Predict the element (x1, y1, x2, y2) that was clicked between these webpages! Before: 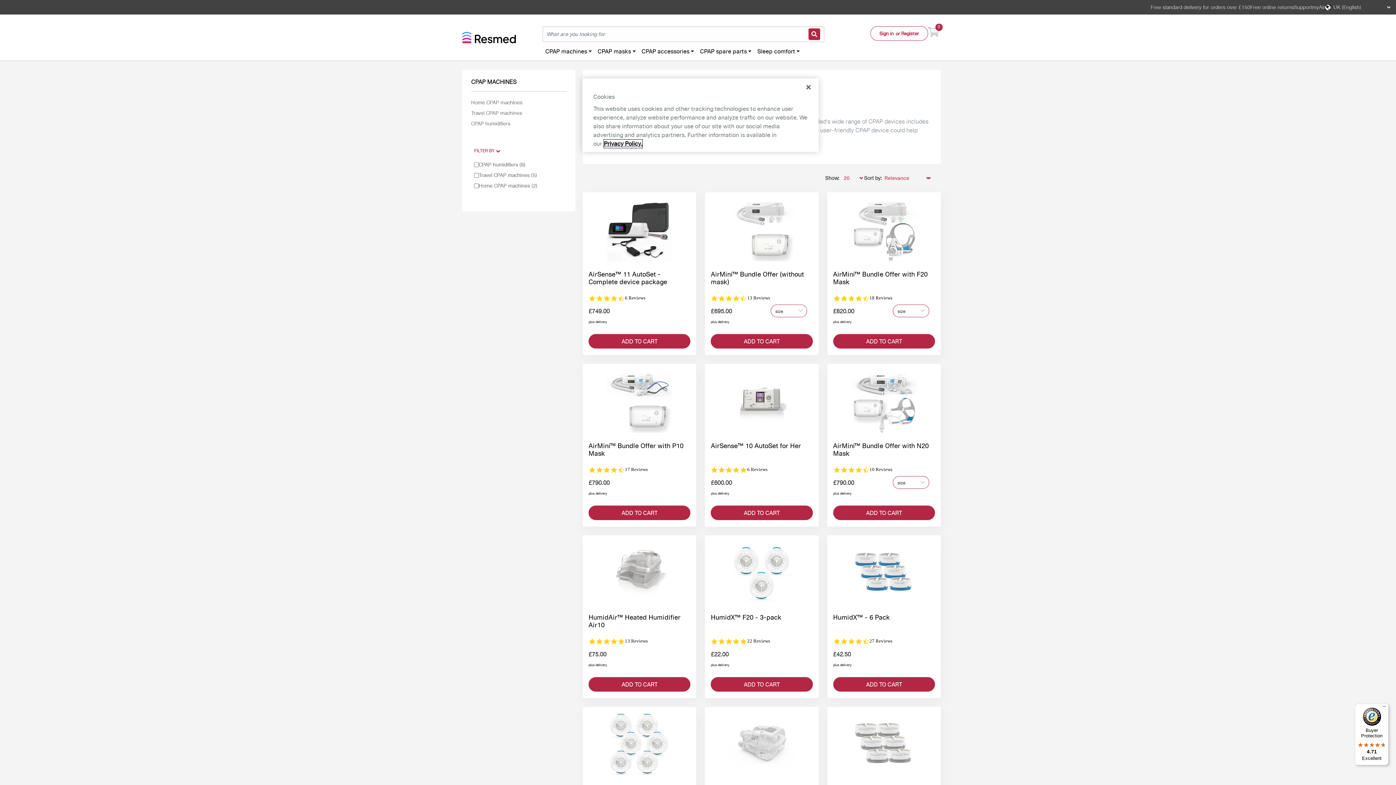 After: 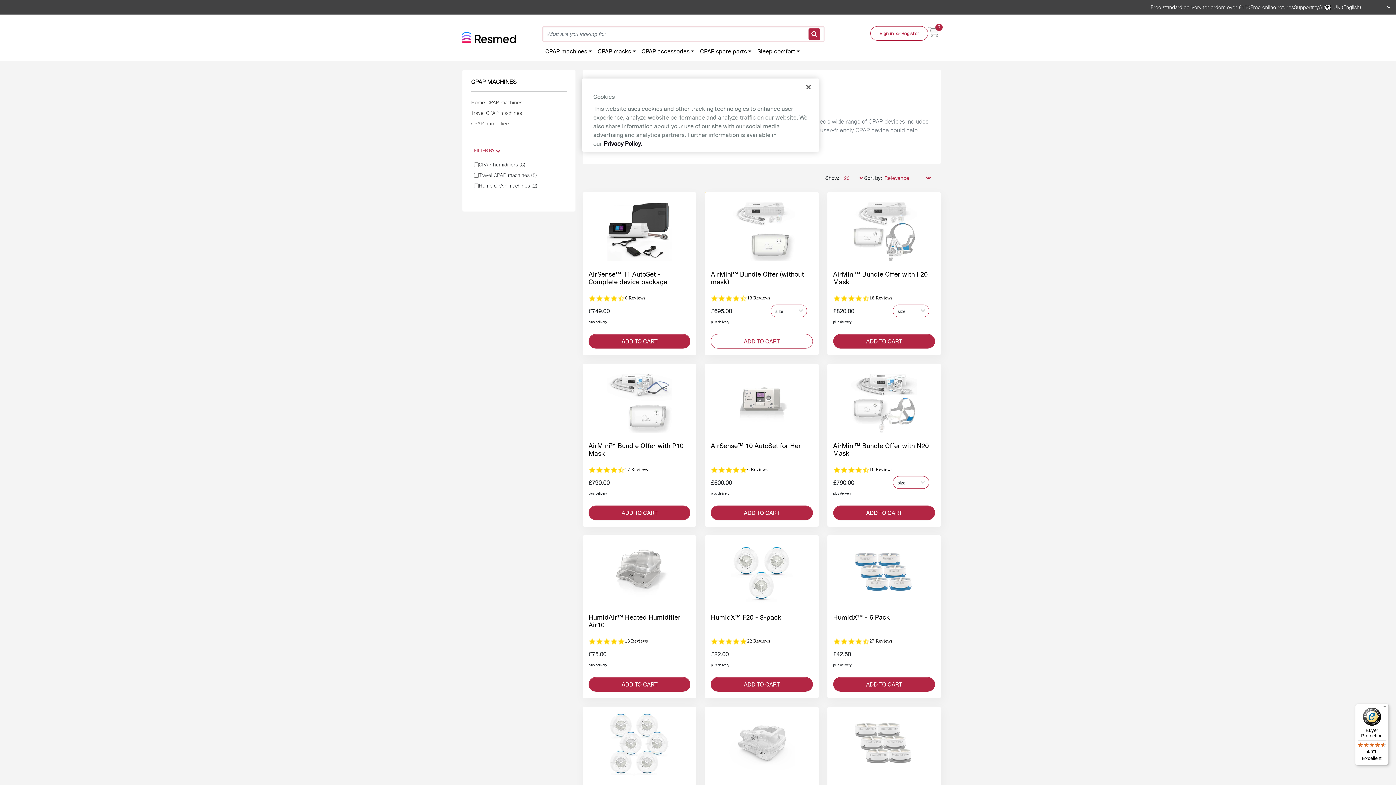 Action: label: ADD TO CART bbox: (711, 335, 812, 349)